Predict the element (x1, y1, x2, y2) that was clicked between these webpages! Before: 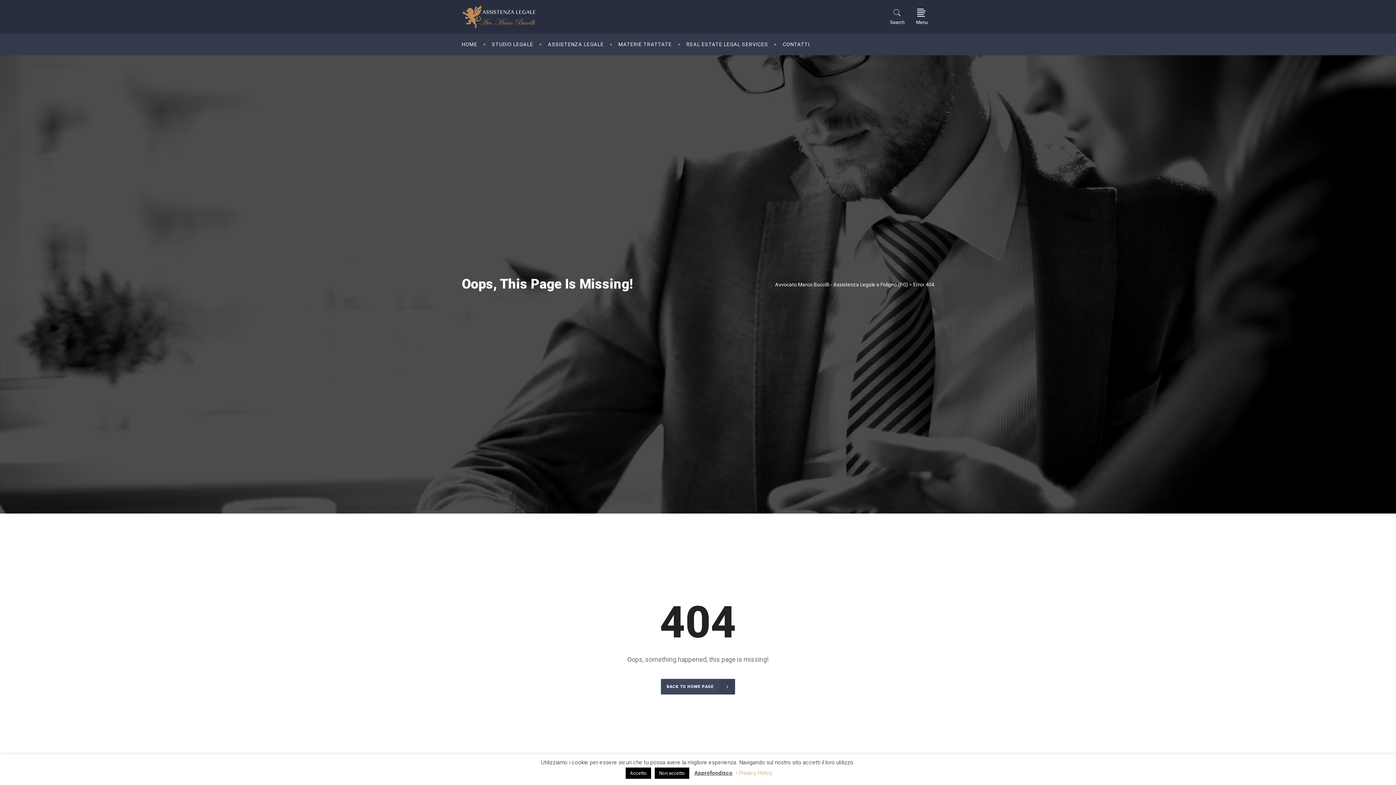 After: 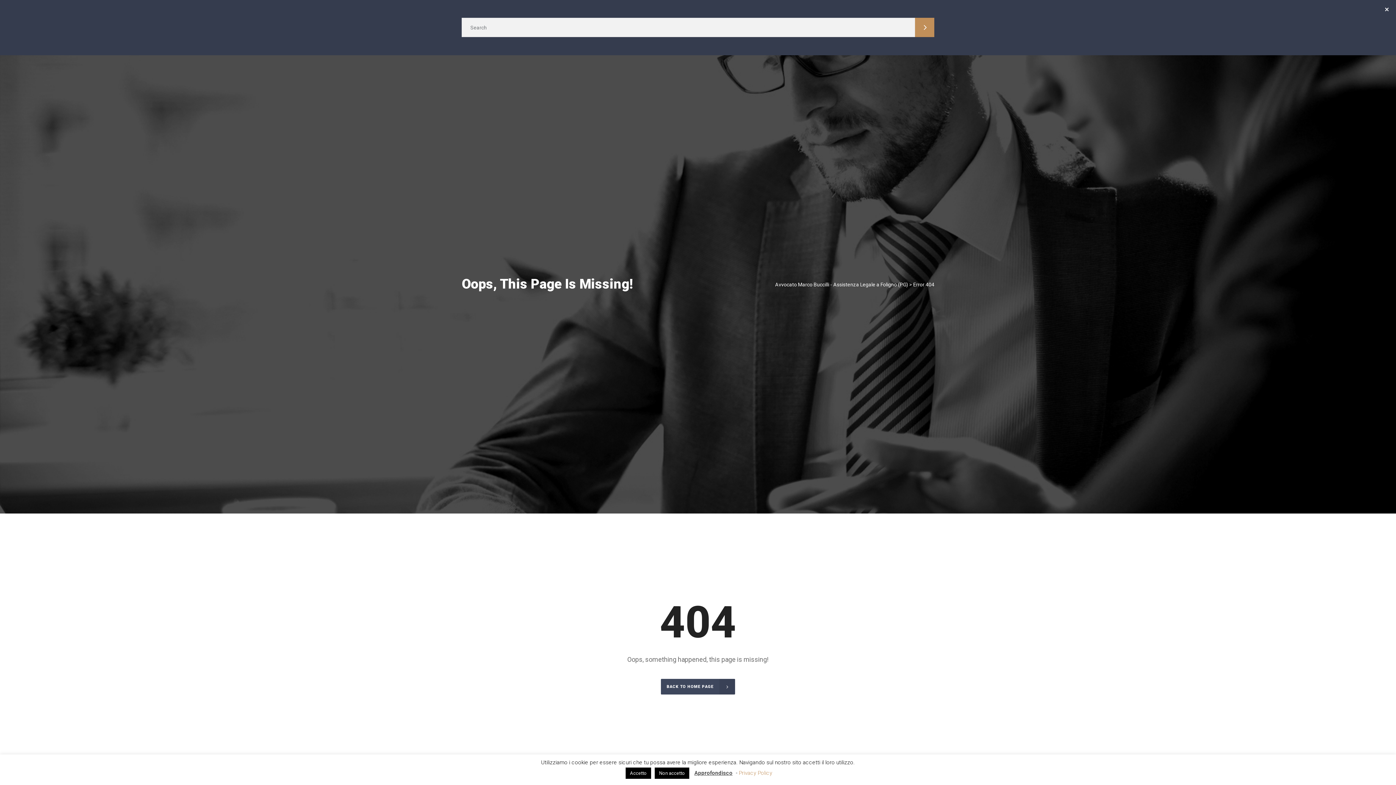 Action: label: Search bbox: (885, 7, 909, 25)